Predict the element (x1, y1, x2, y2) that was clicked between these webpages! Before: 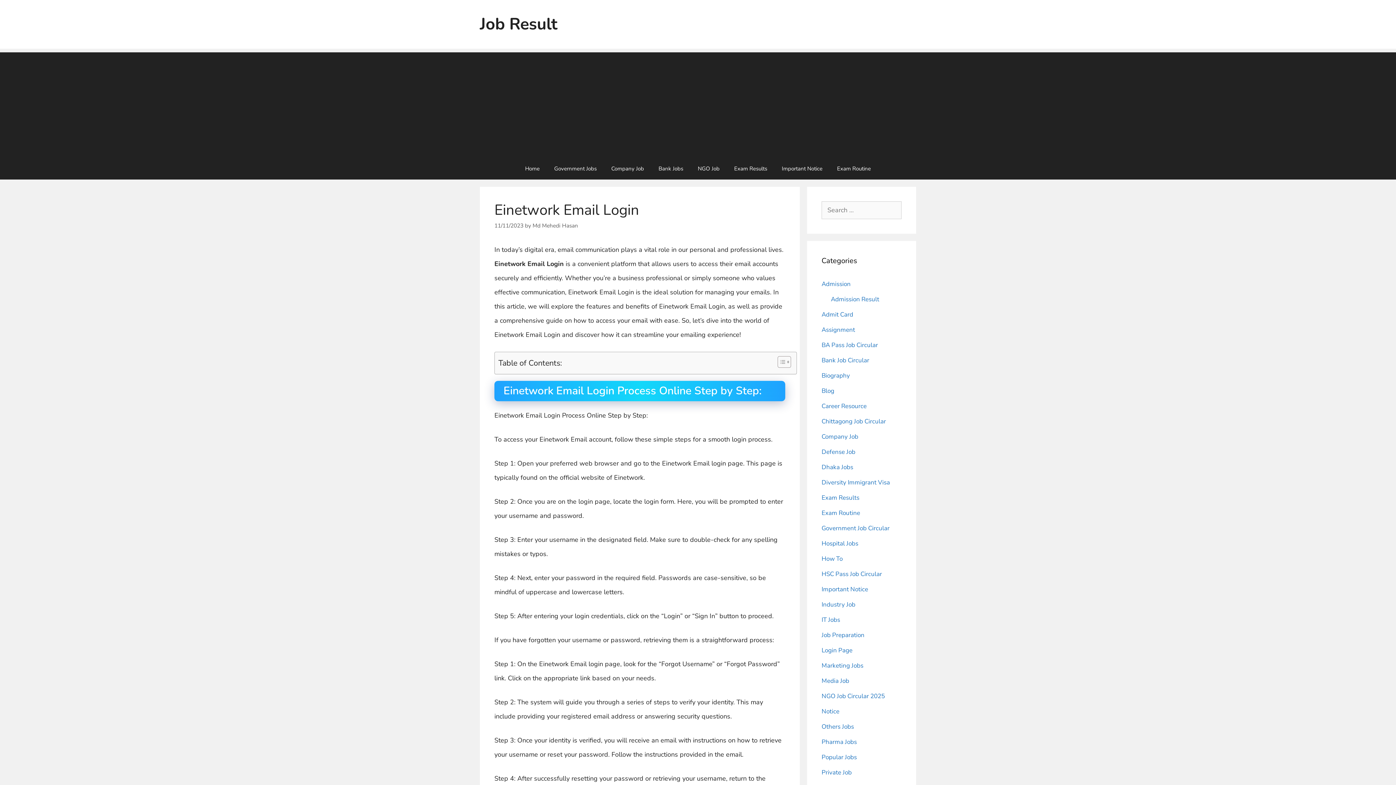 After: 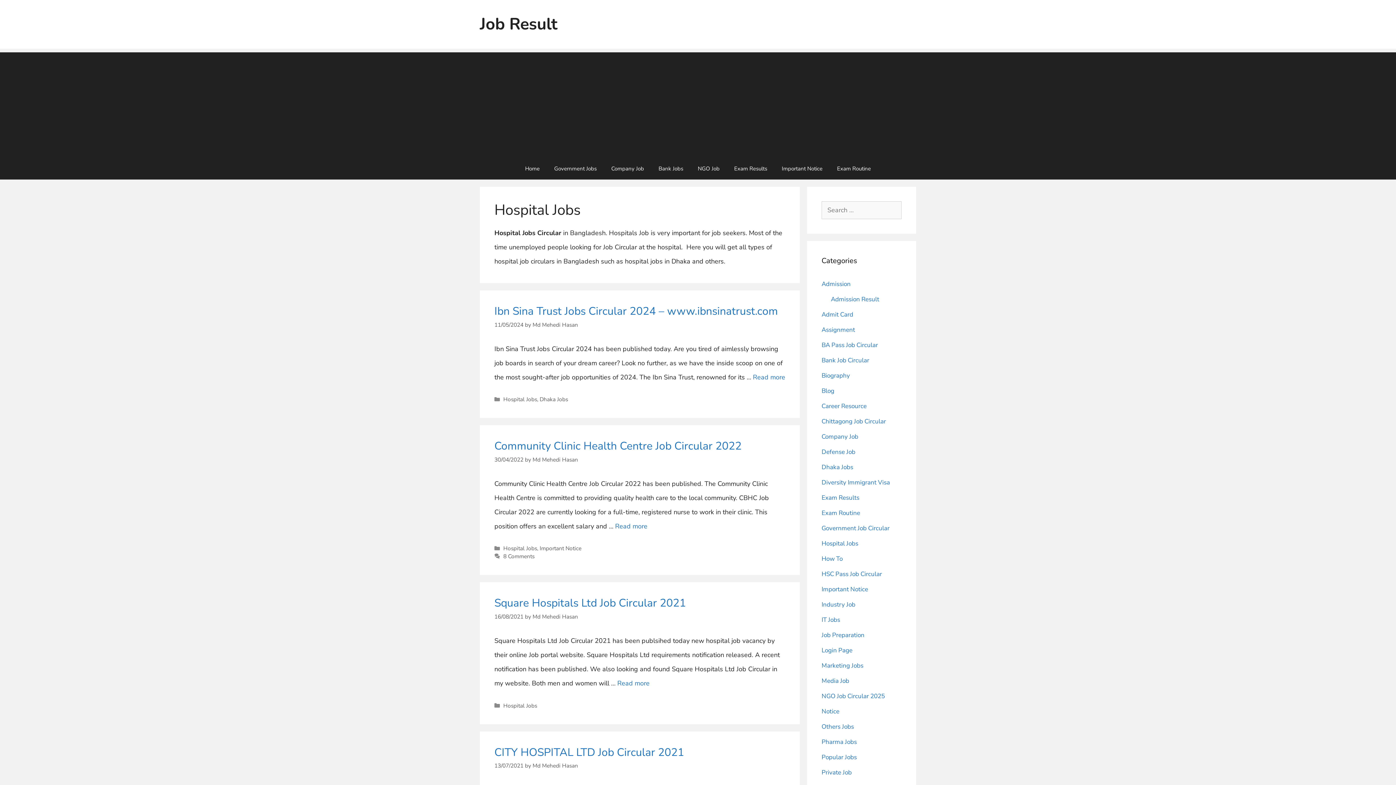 Action: label: Hospital Jobs bbox: (821, 539, 858, 548)